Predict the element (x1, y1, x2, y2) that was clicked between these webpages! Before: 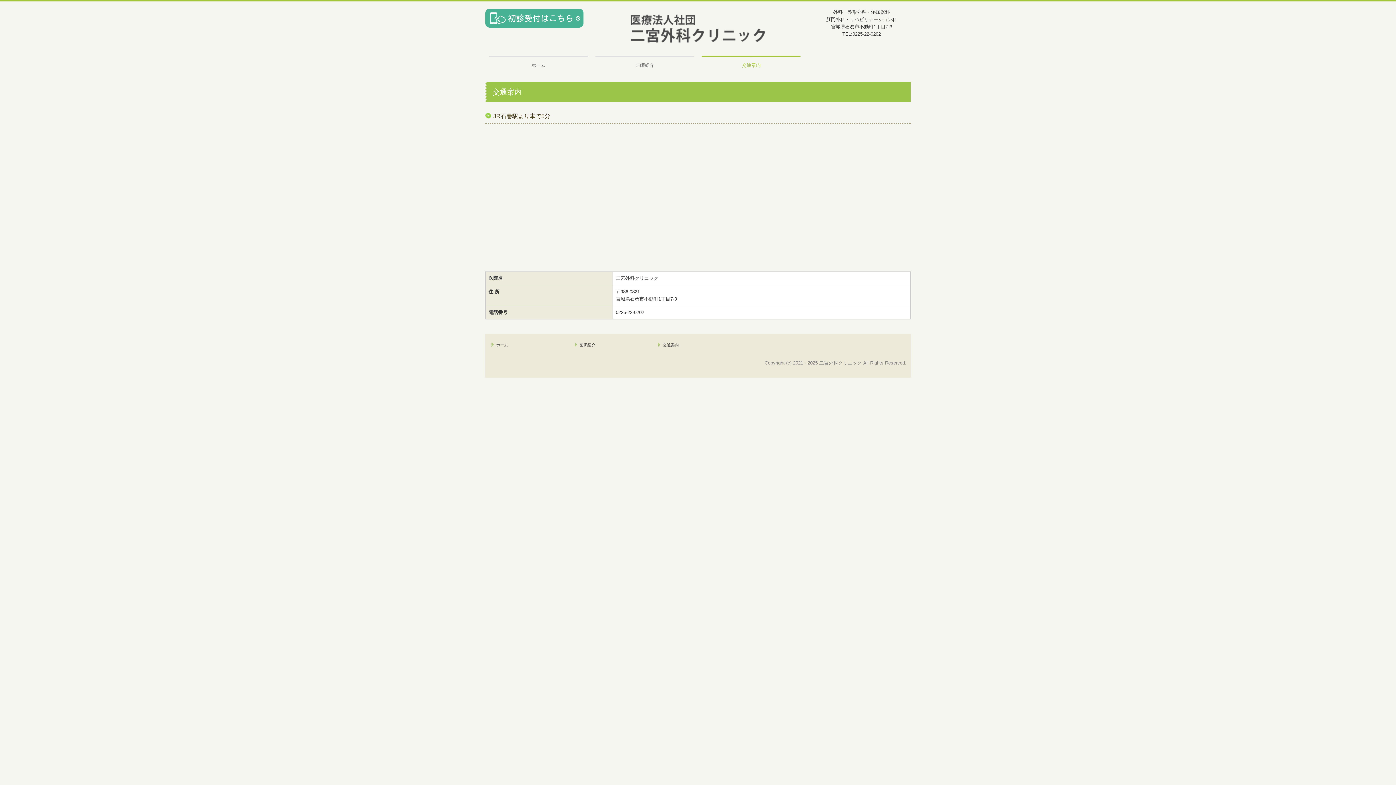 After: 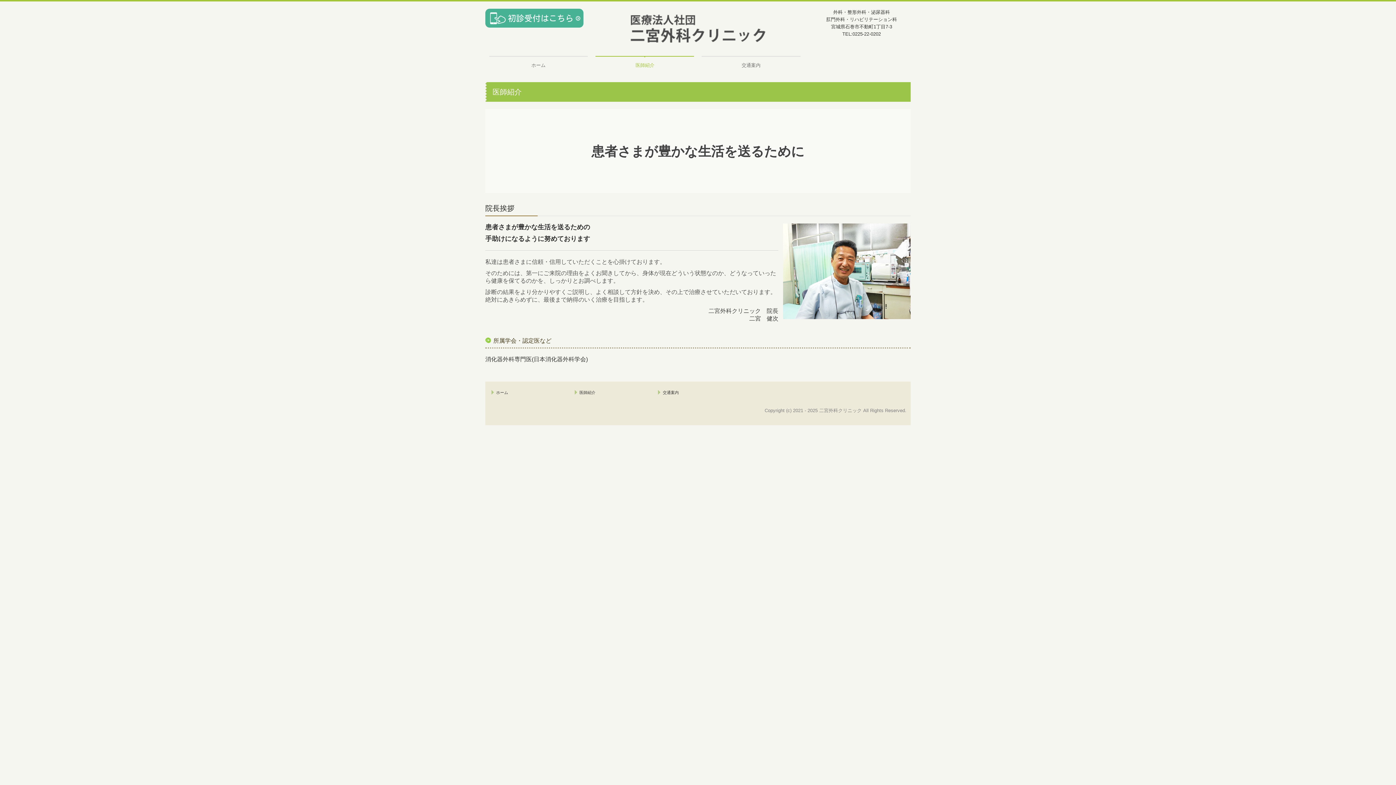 Action: bbox: (595, 56, 694, 74) label: 医師紹介